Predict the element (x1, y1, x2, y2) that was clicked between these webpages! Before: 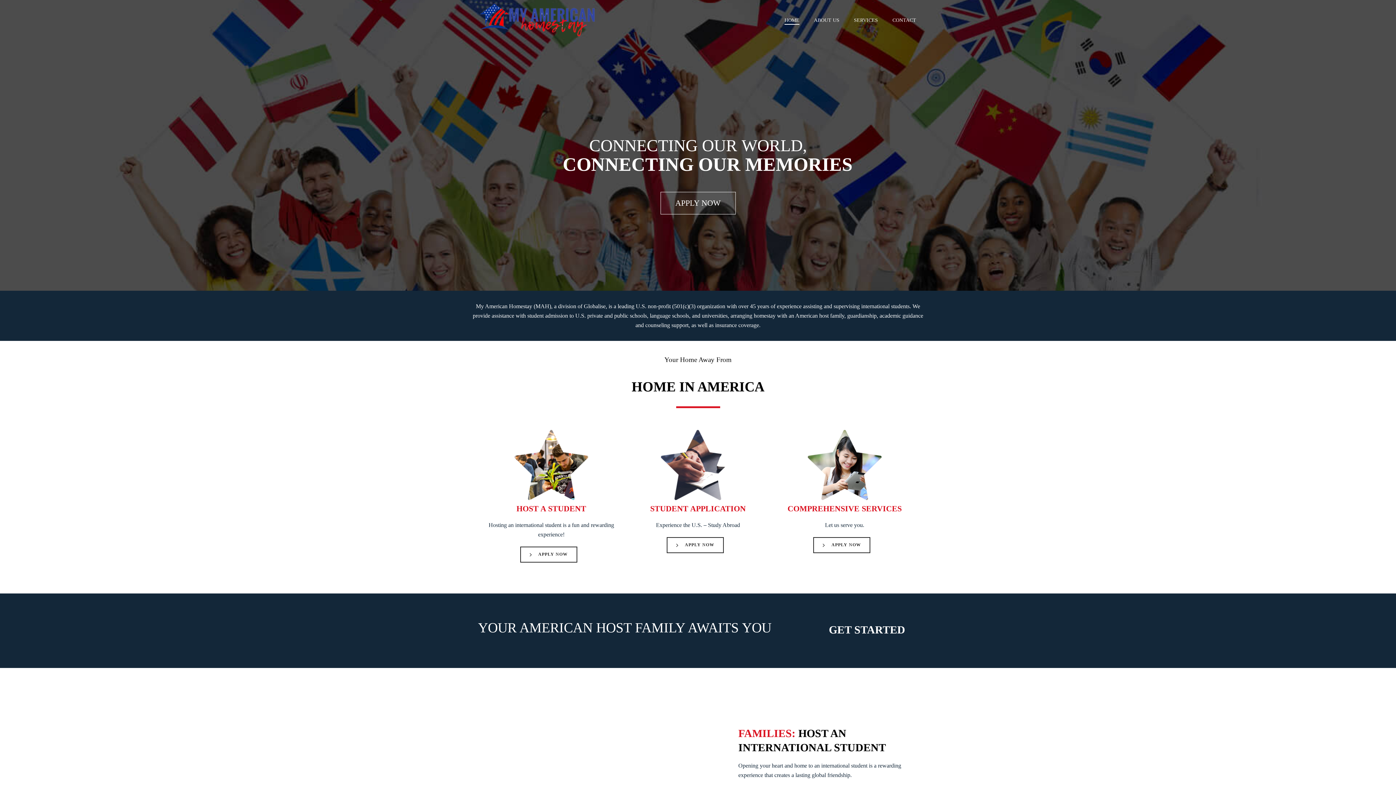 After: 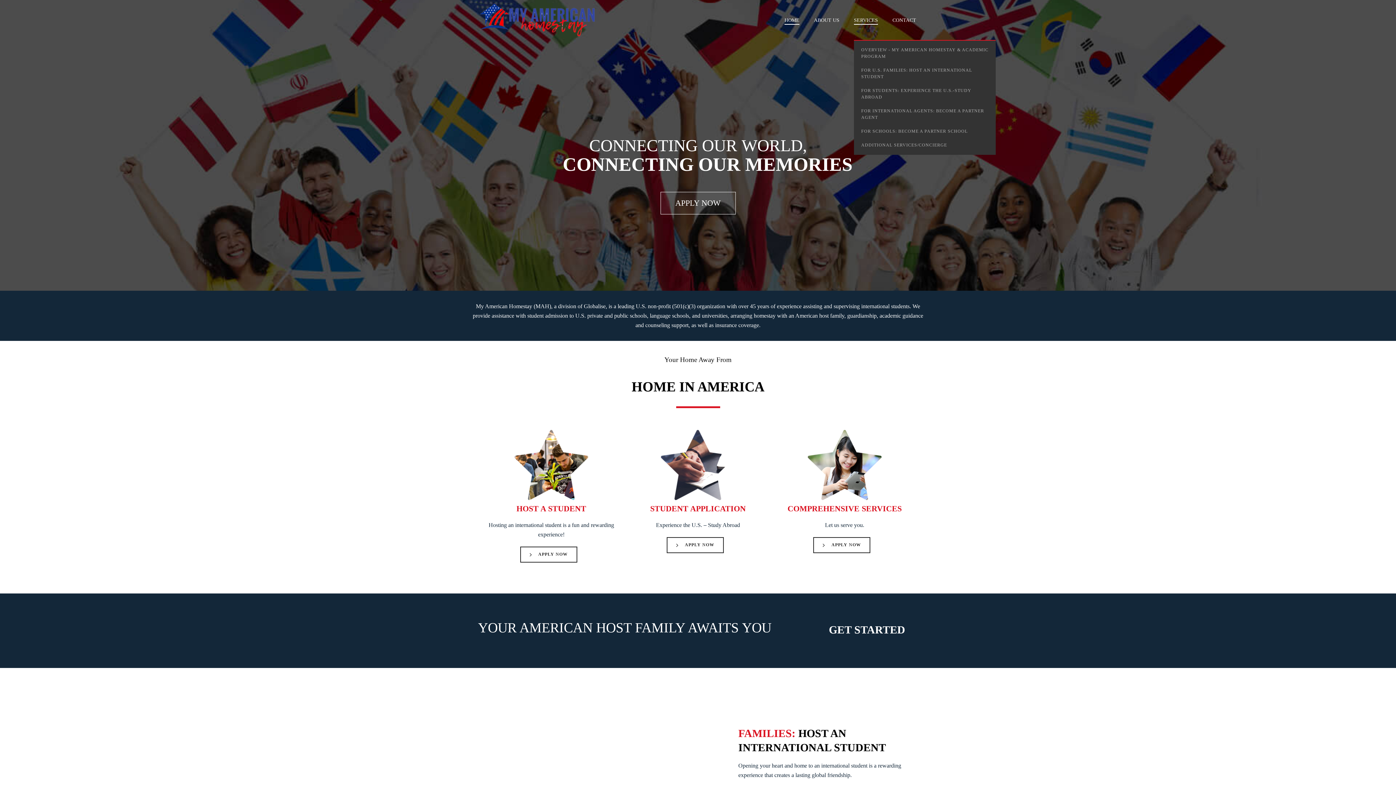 Action: label: SERVICES bbox: (846, 16, 885, 24)